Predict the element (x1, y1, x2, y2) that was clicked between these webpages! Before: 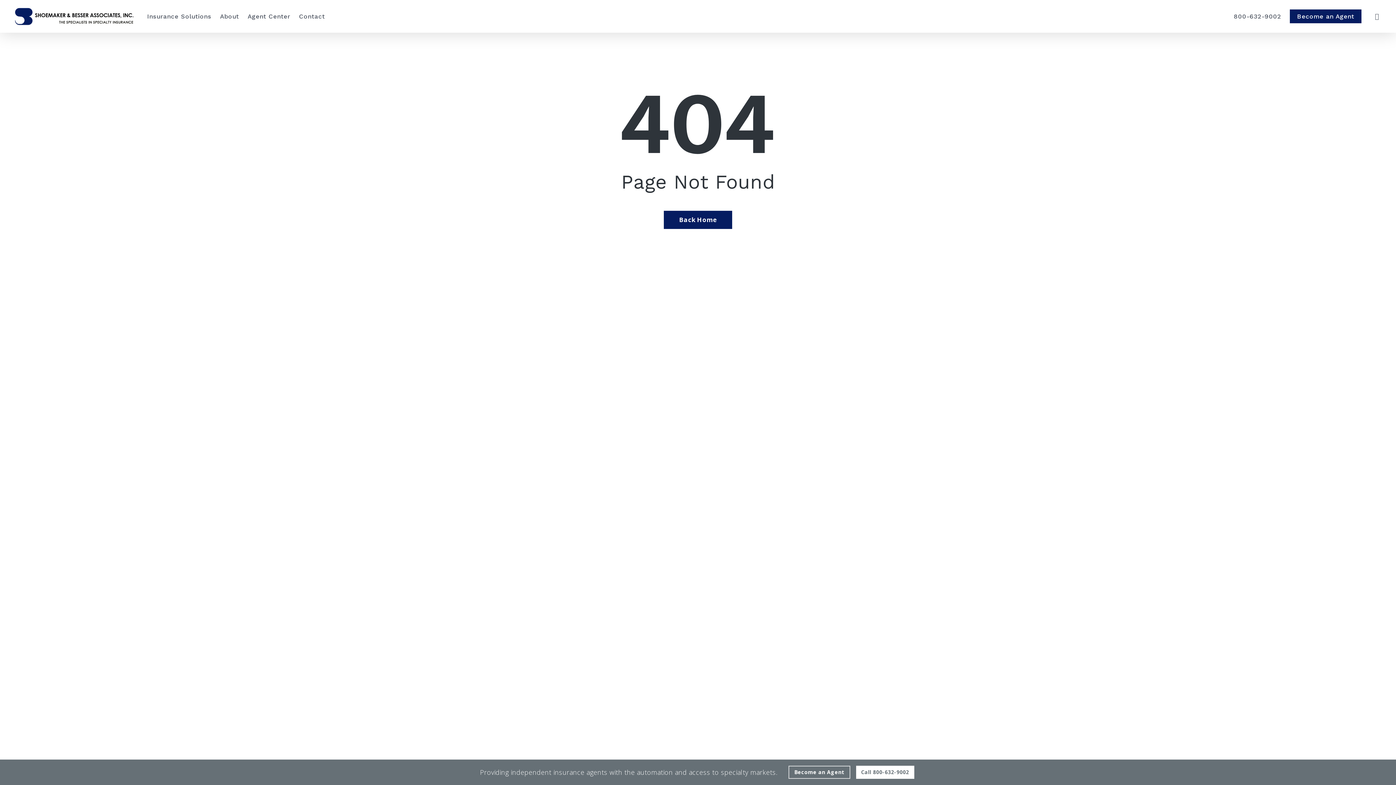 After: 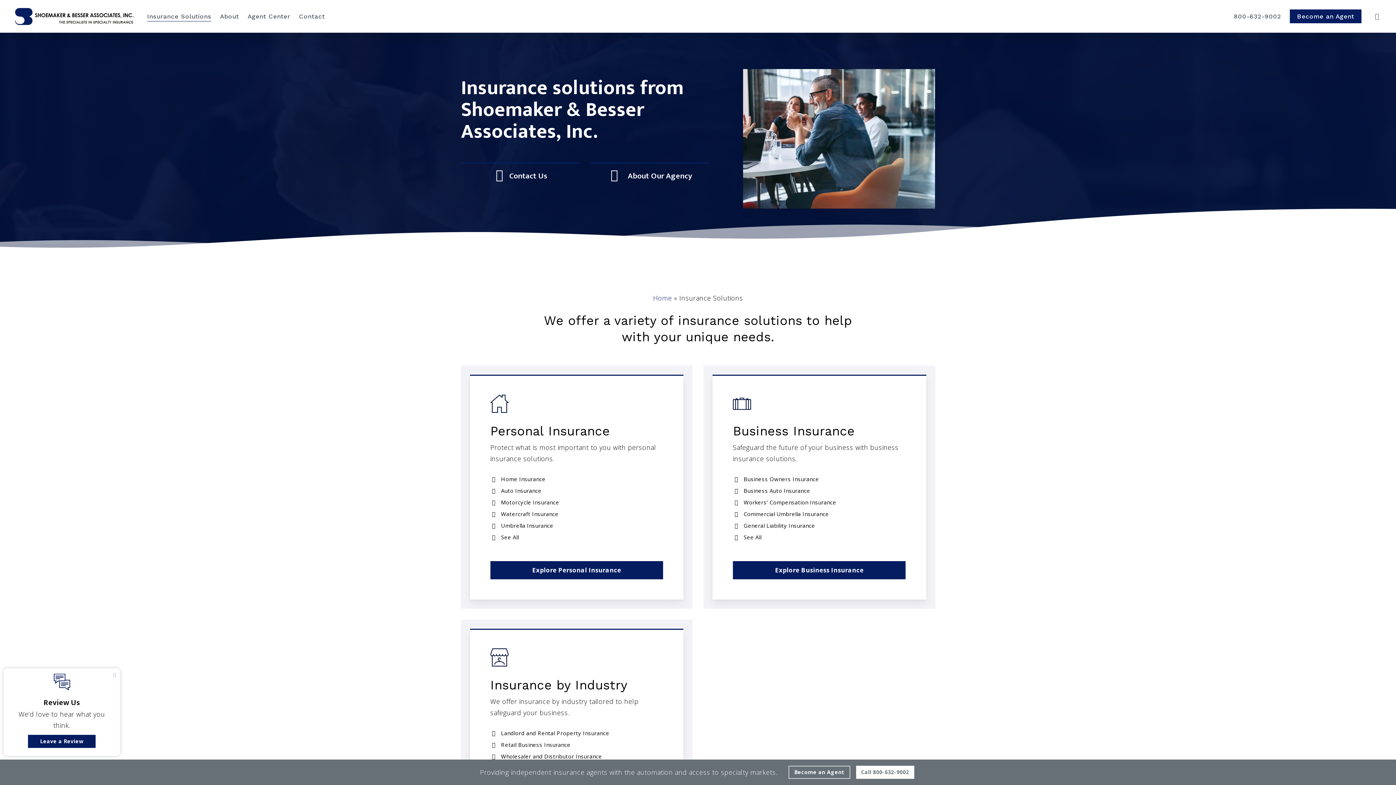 Action: label: Insurance Solutions - Visit page Insurance Solutions bbox: (147, 12, 211, 20)